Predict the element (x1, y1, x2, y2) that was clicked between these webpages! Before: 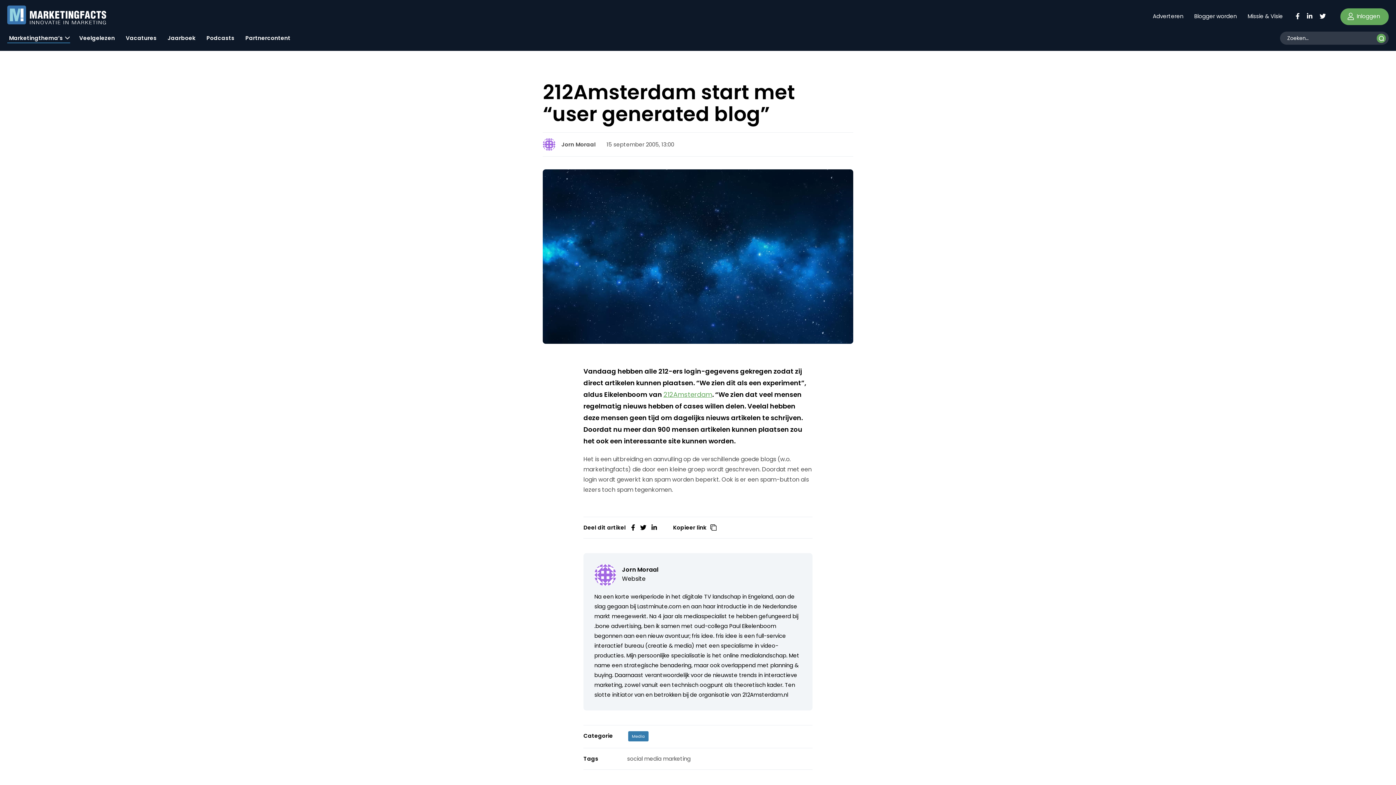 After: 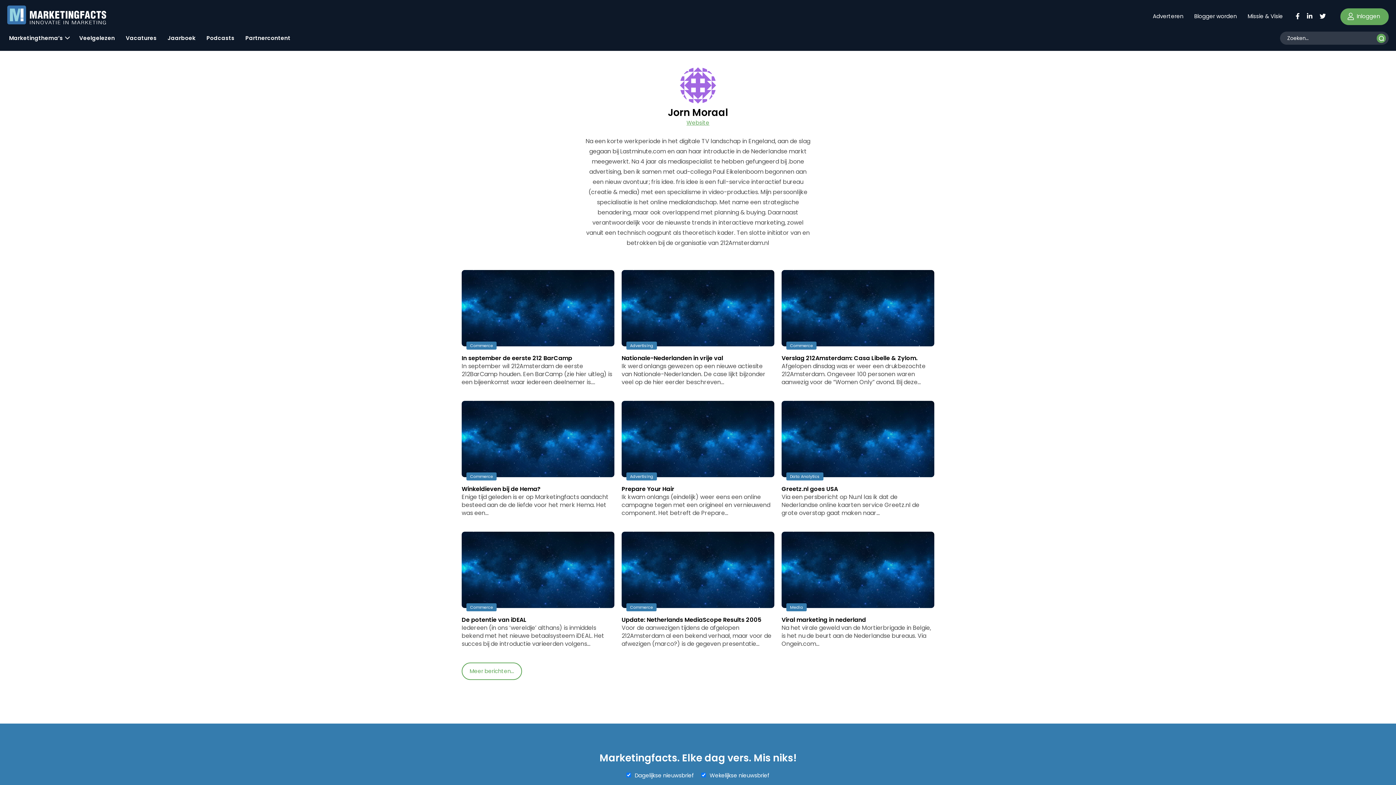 Action: label: Jorn Moraal bbox: (622, 566, 658, 574)